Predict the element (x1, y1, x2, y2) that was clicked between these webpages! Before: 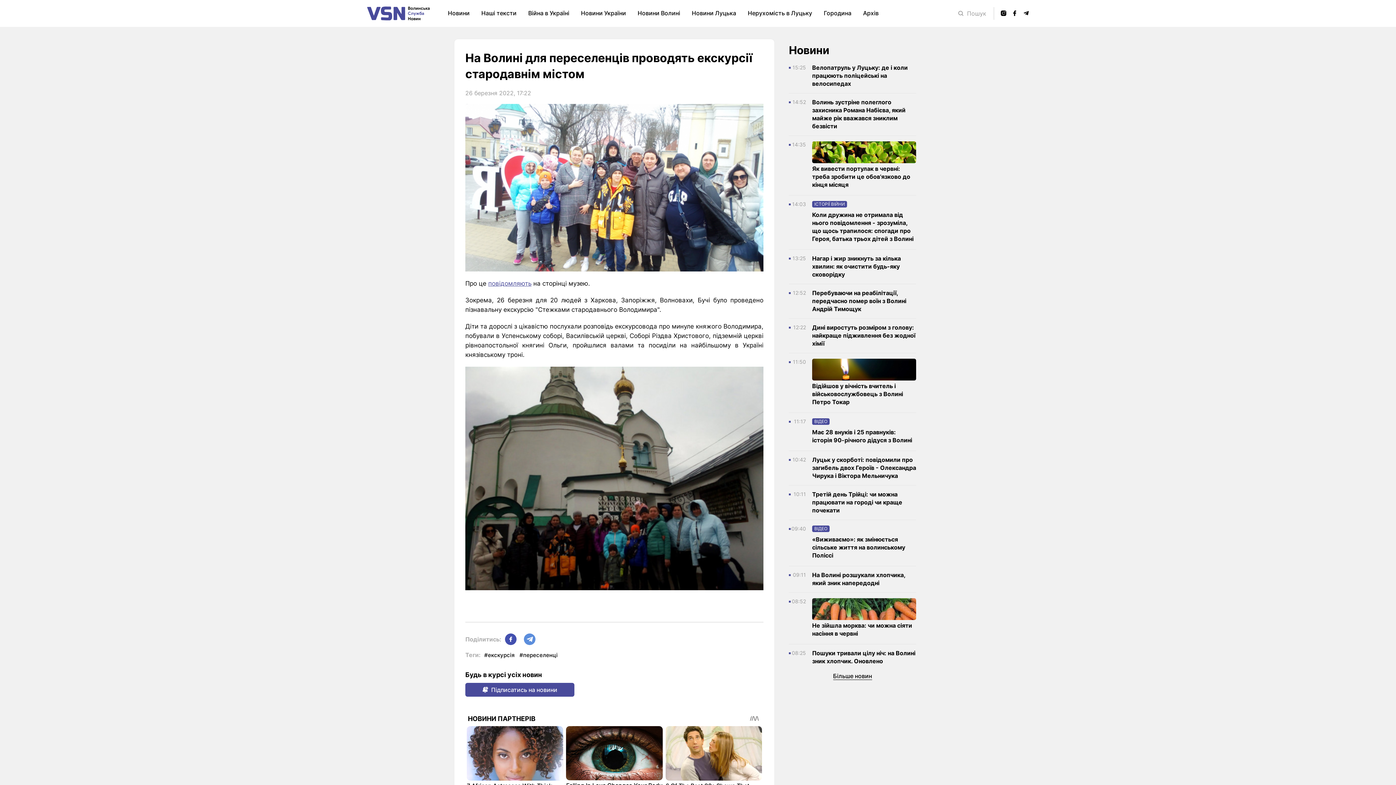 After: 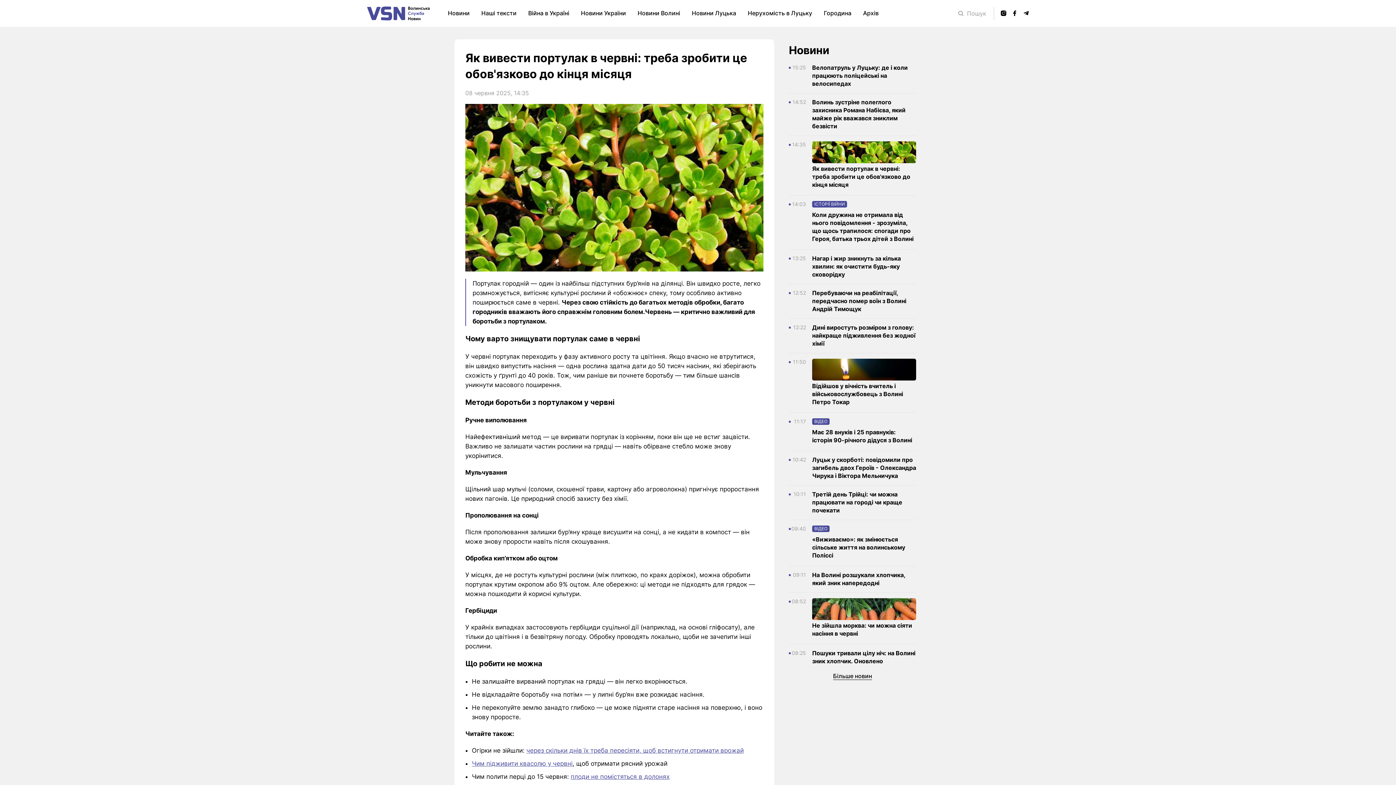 Action: label: Як вивести портулак в червні: треба зробити це обов'язково до кінця місяця bbox: (812, 164, 916, 188)